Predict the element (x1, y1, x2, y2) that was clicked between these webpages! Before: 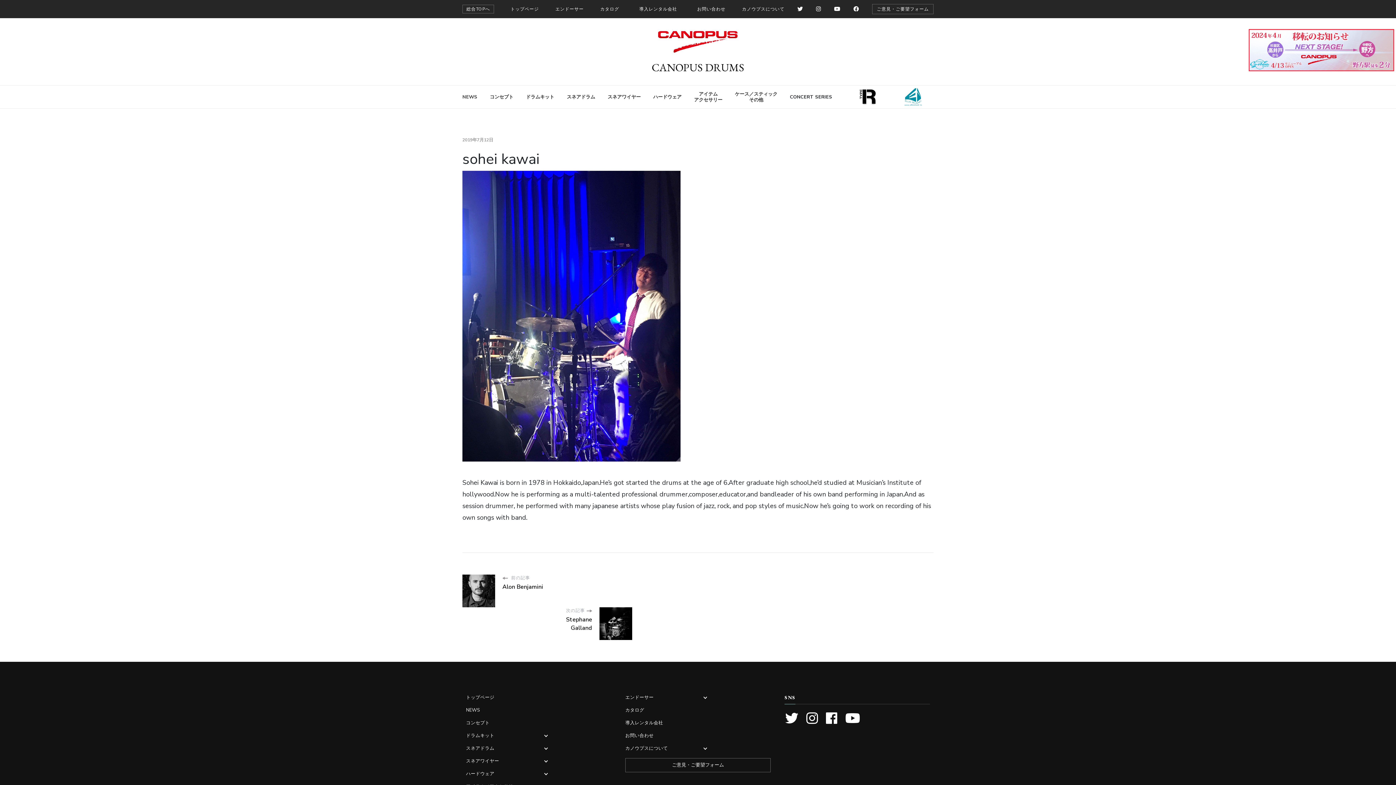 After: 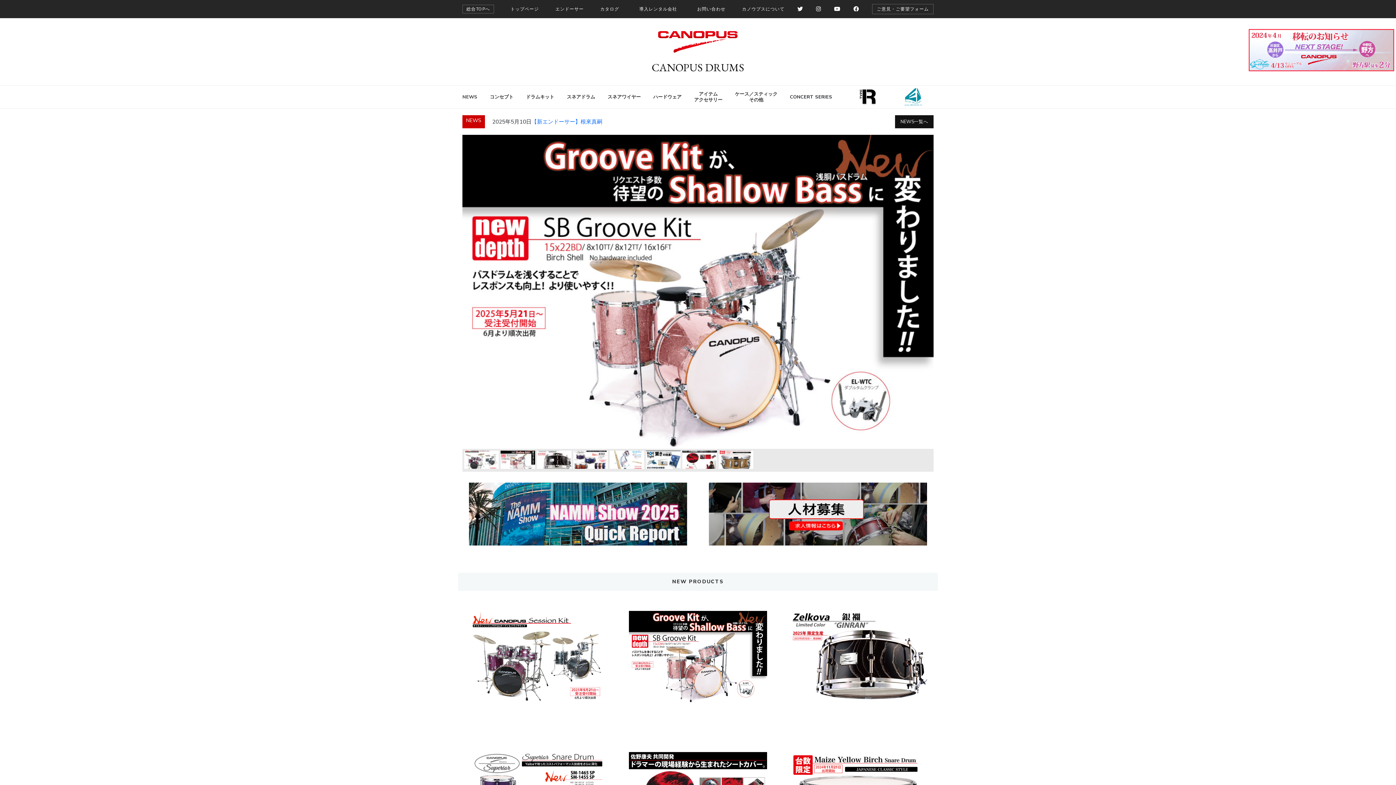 Action: label: トップページ bbox: (466, 694, 494, 700)